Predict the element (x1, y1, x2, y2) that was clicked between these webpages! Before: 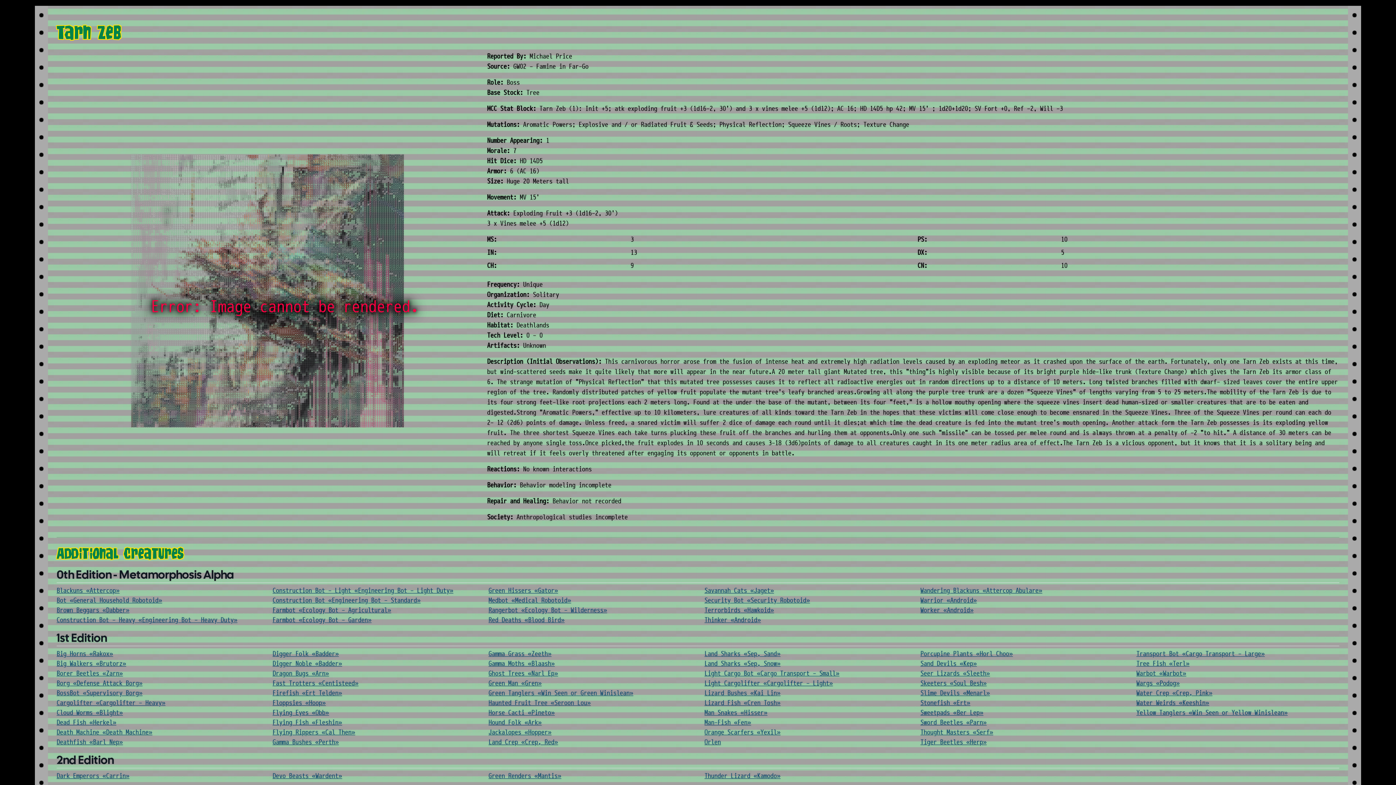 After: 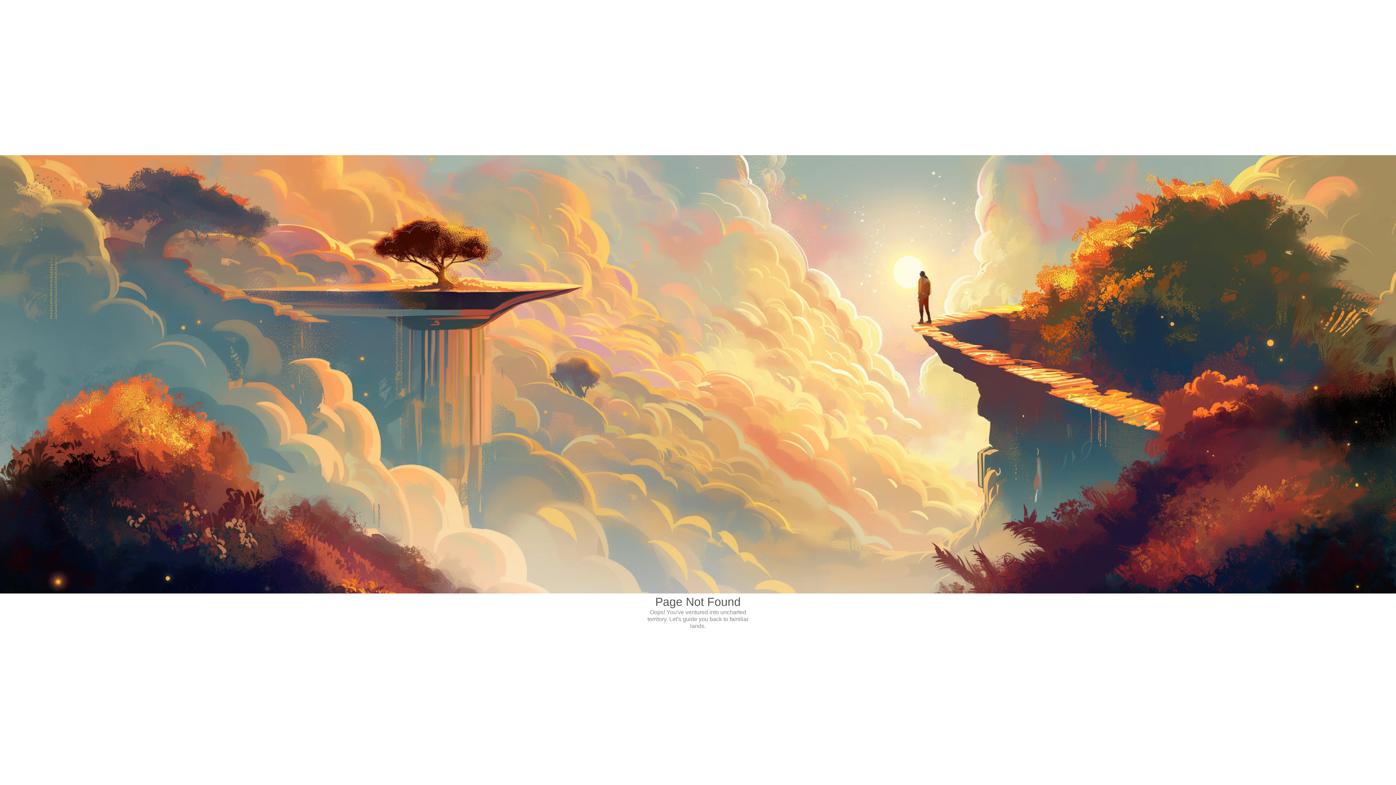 Action: bbox: (1136, 709, 1288, 716) label: Yellow Tanglers «Win Seen or Yellow Winislean»